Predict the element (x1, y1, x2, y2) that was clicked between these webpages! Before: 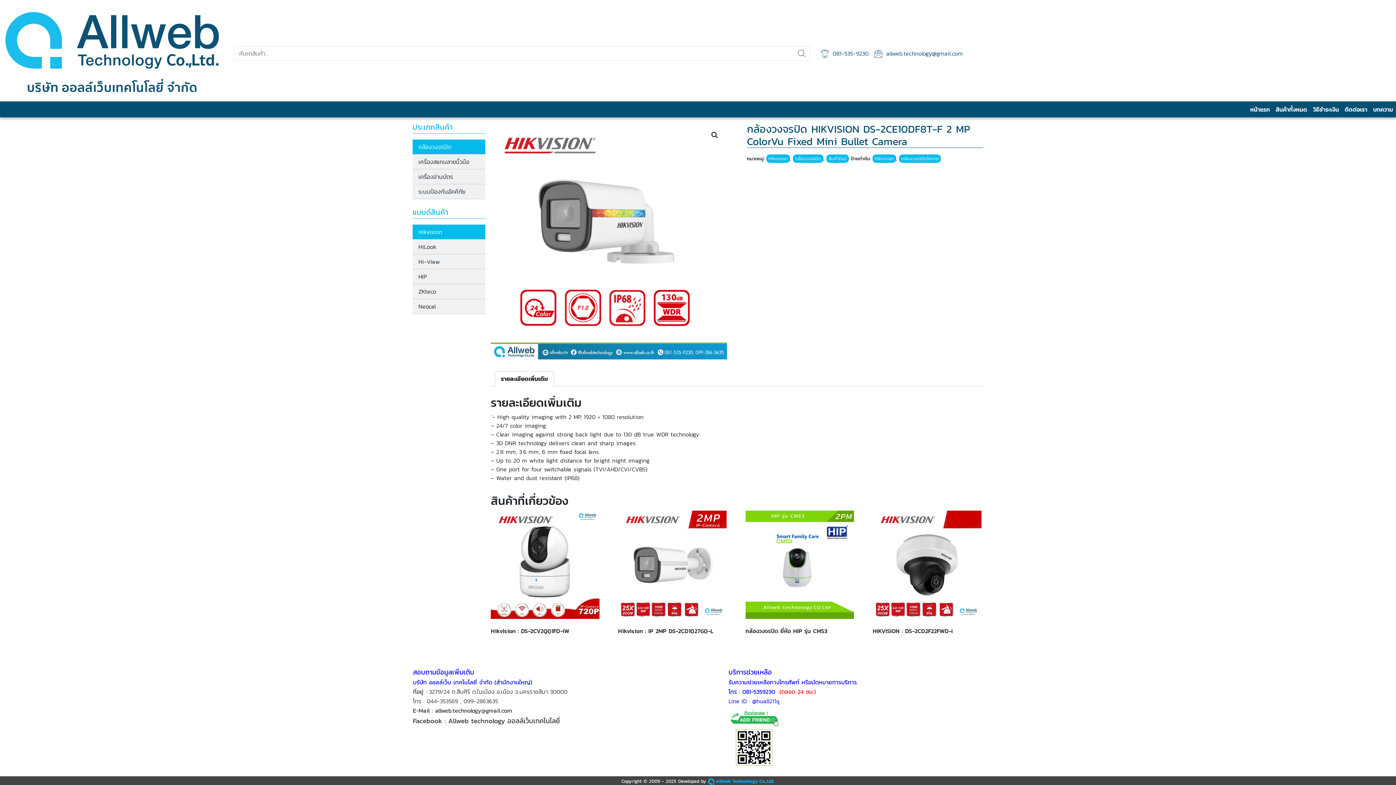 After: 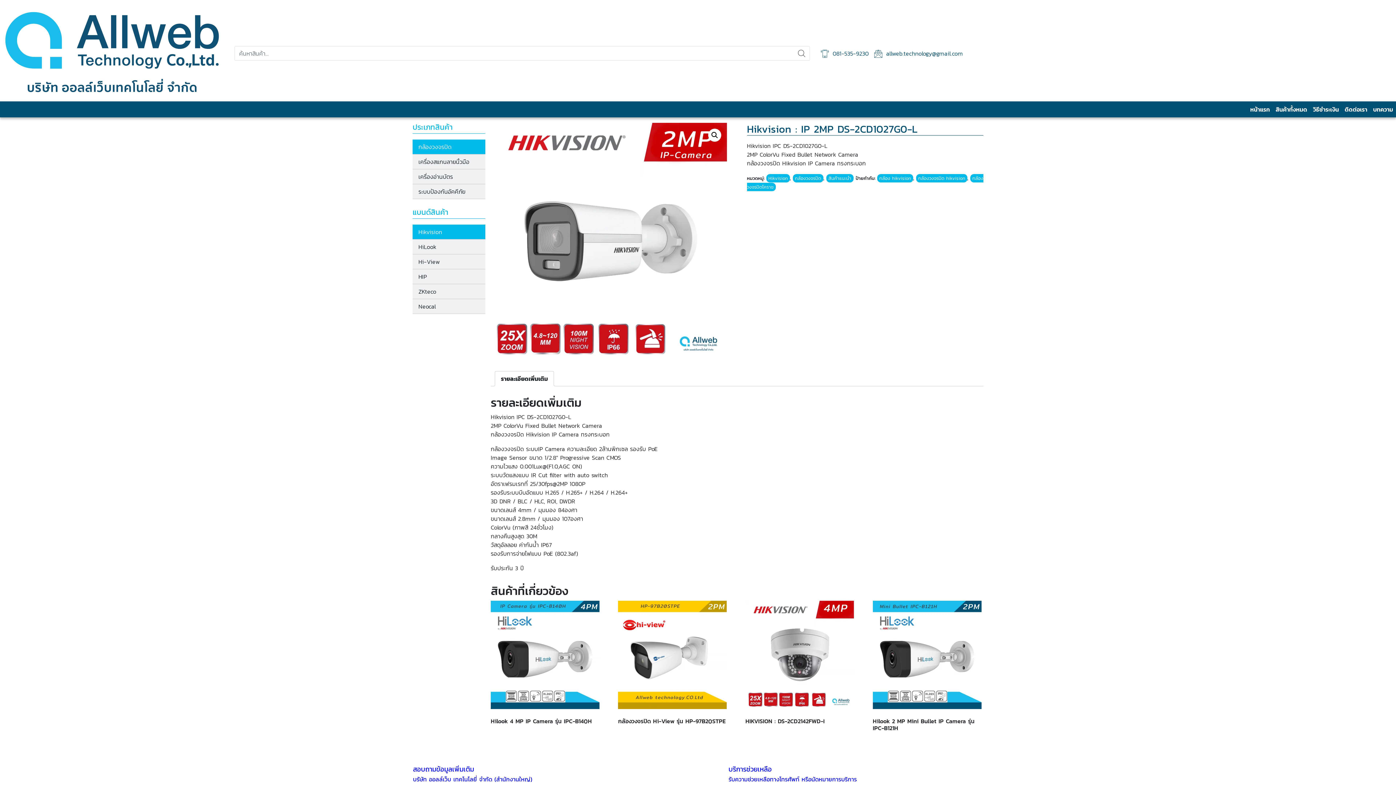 Action: bbox: (618, 510, 726, 637) label: Hikvision : IP 2MP DS-2CD1027G0-L